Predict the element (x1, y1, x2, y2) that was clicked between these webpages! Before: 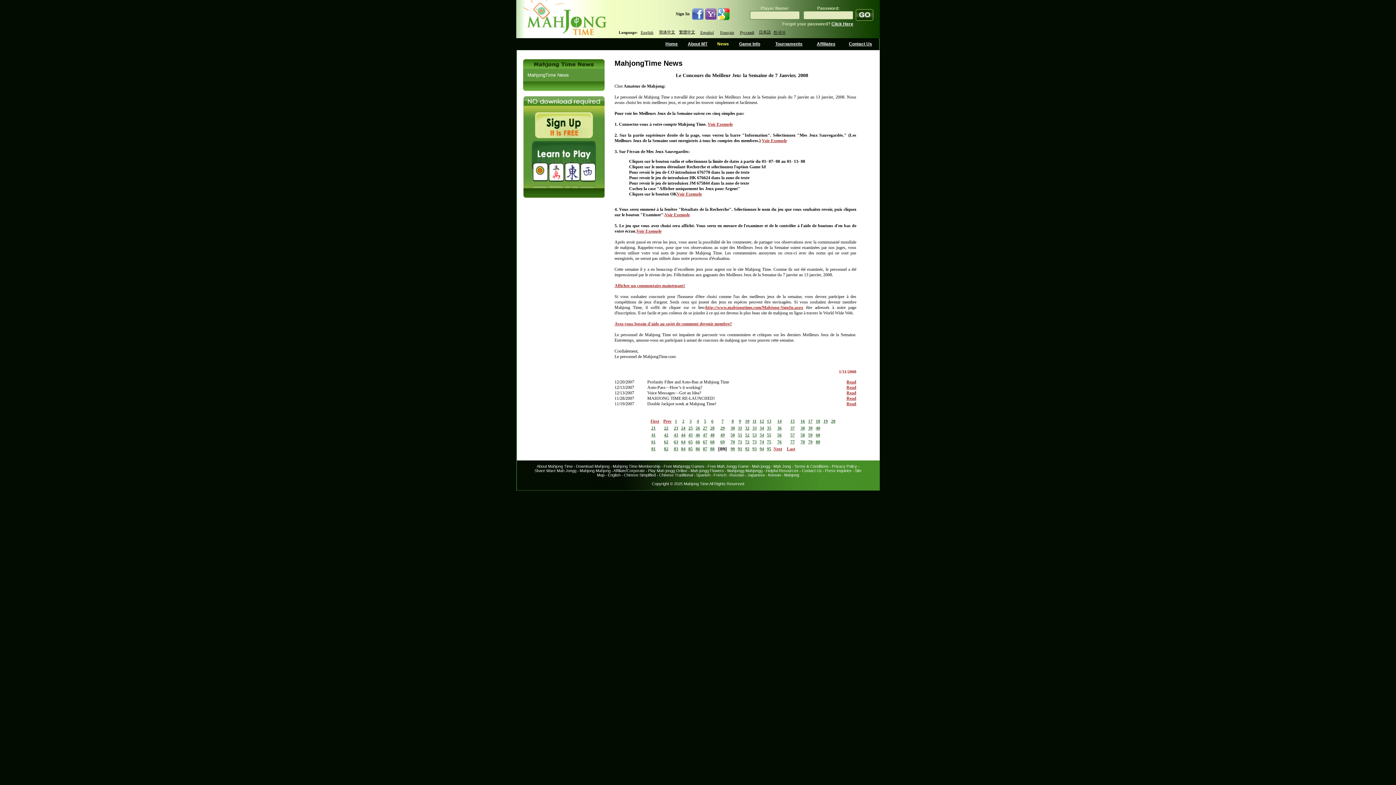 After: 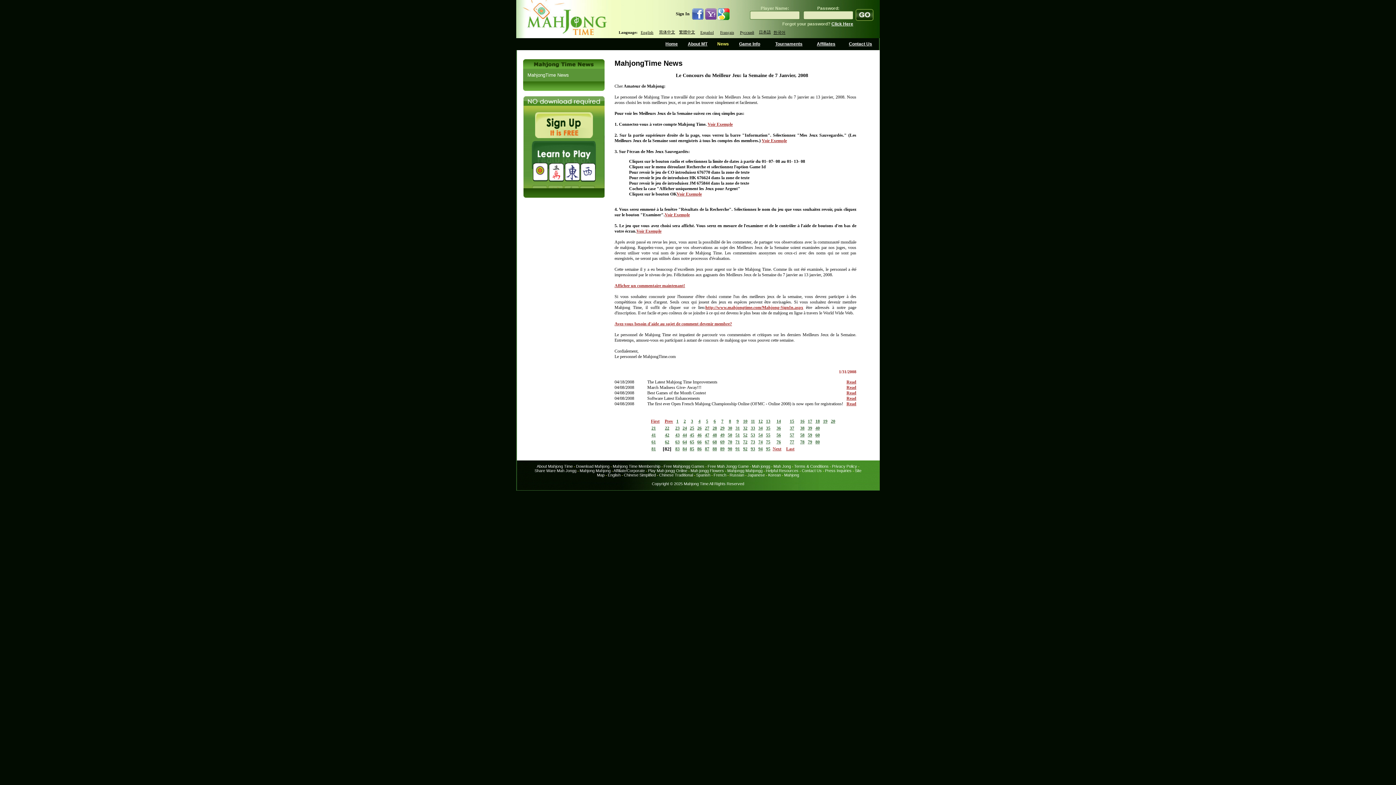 Action: bbox: (664, 446, 668, 451) label: 82